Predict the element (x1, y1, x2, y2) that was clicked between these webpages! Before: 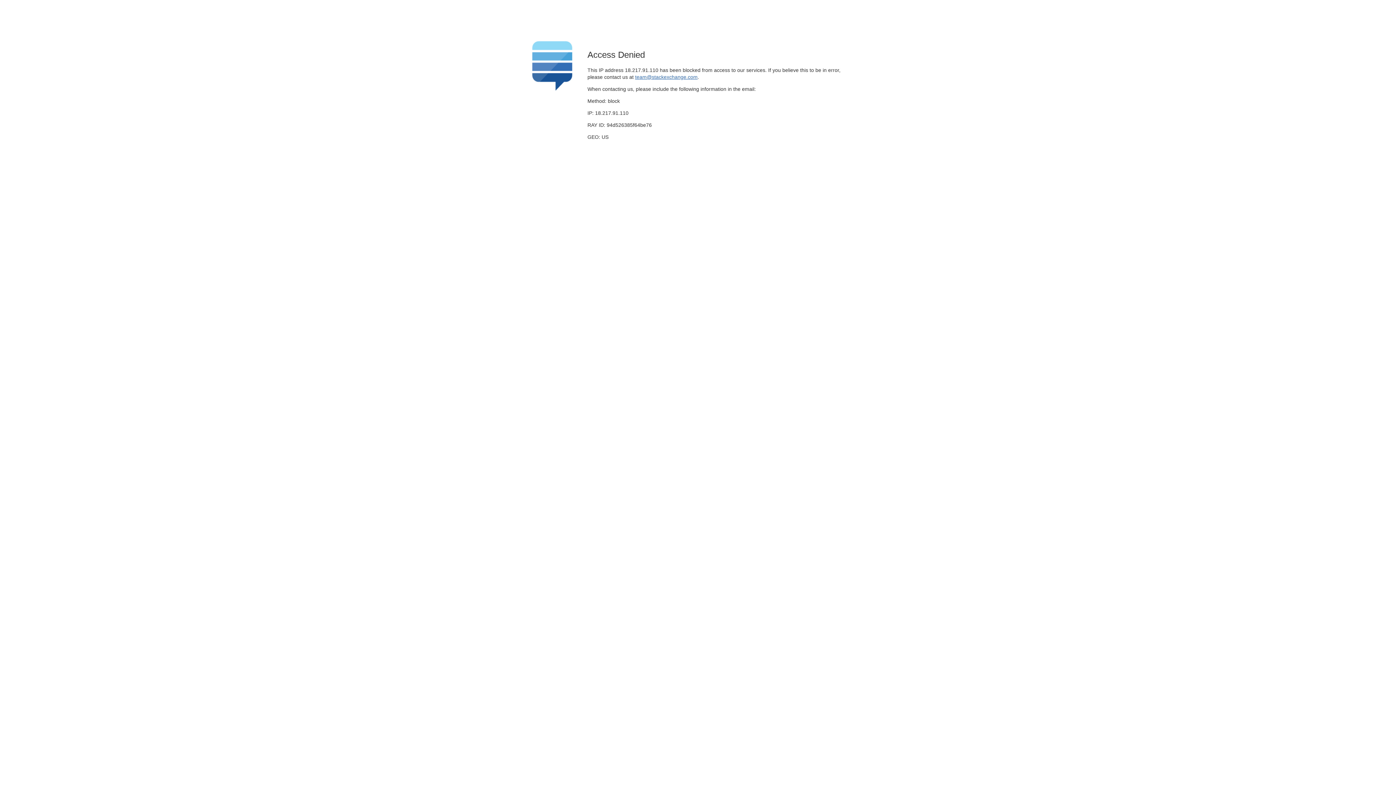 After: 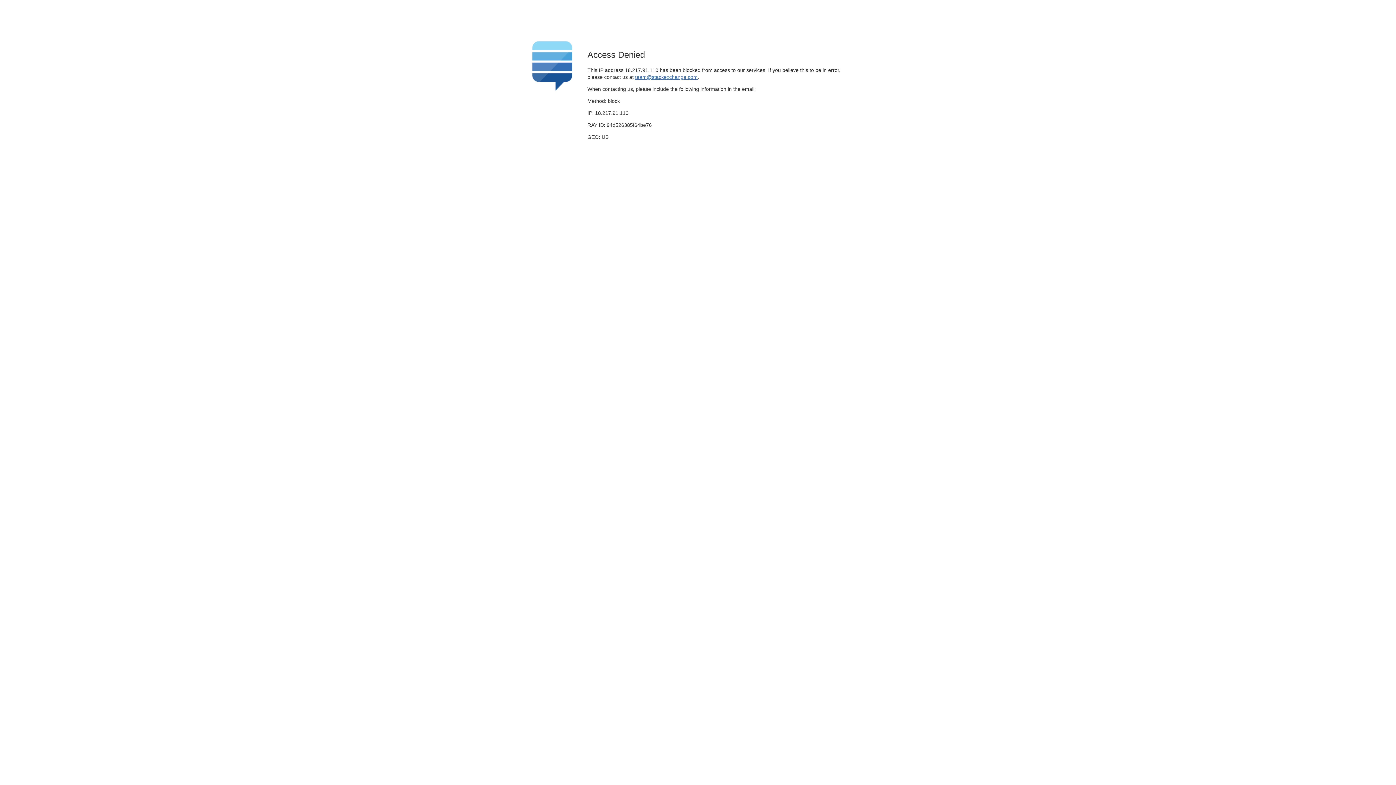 Action: bbox: (635, 74, 697, 79) label: team@stackexchange.com